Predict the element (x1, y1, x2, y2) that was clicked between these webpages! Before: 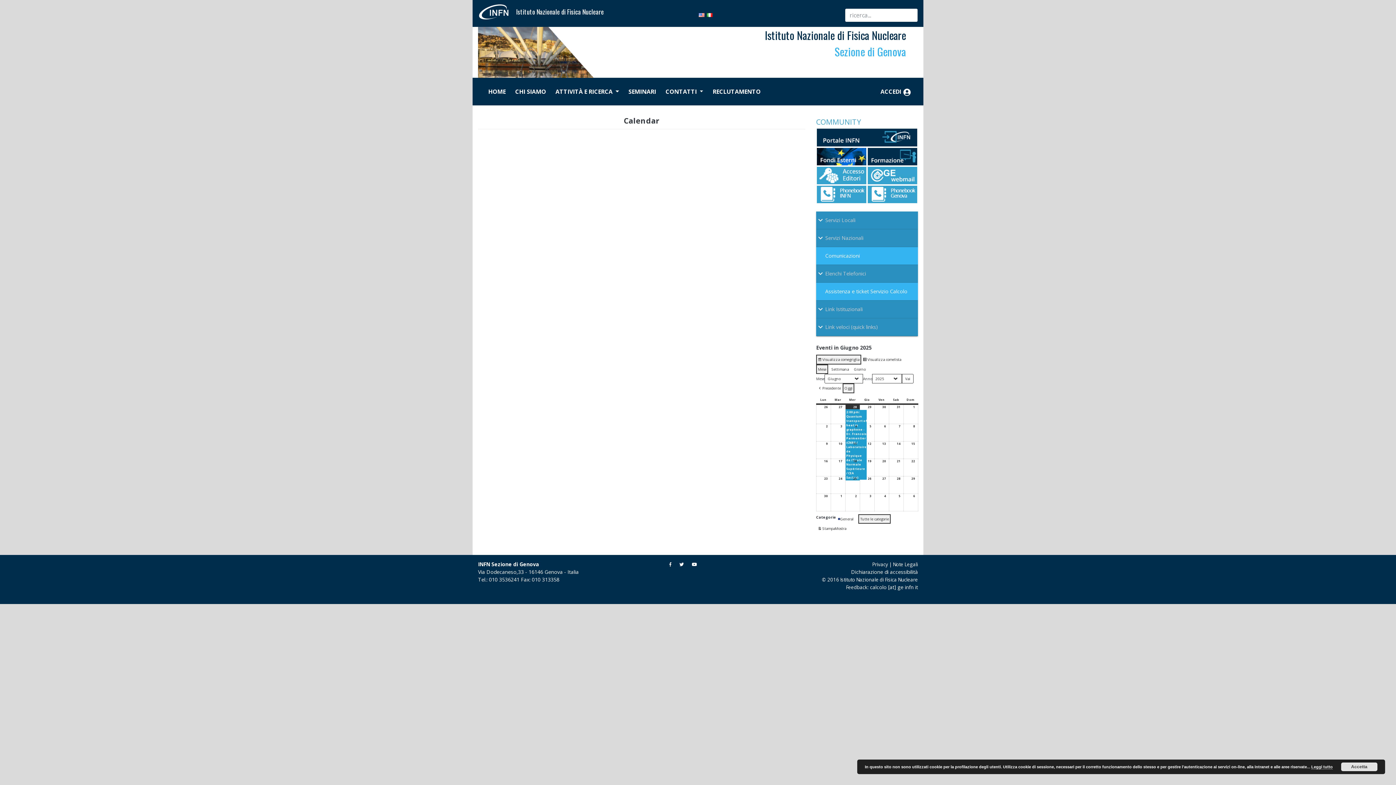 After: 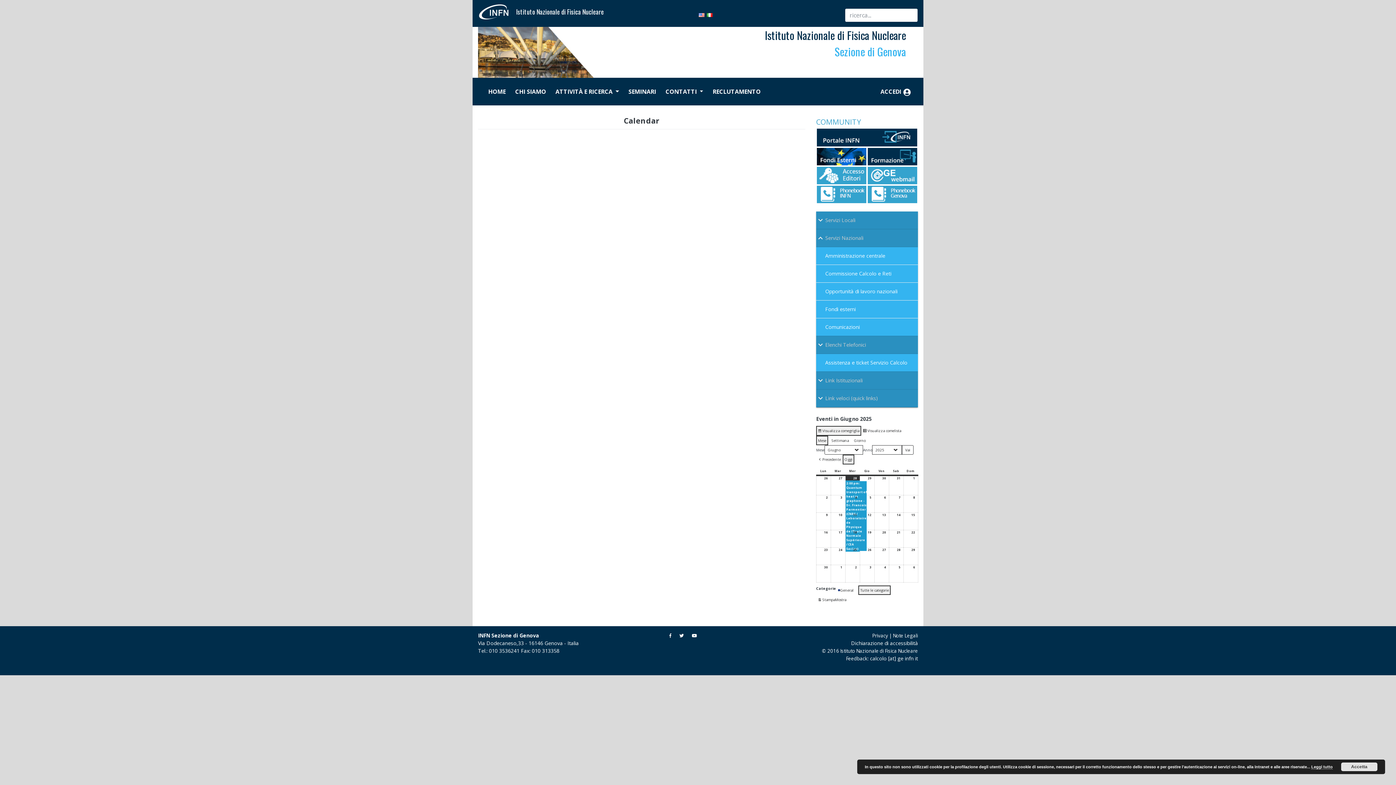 Action: label: Toggle Submenu bbox: (816, 229, 918, 246)